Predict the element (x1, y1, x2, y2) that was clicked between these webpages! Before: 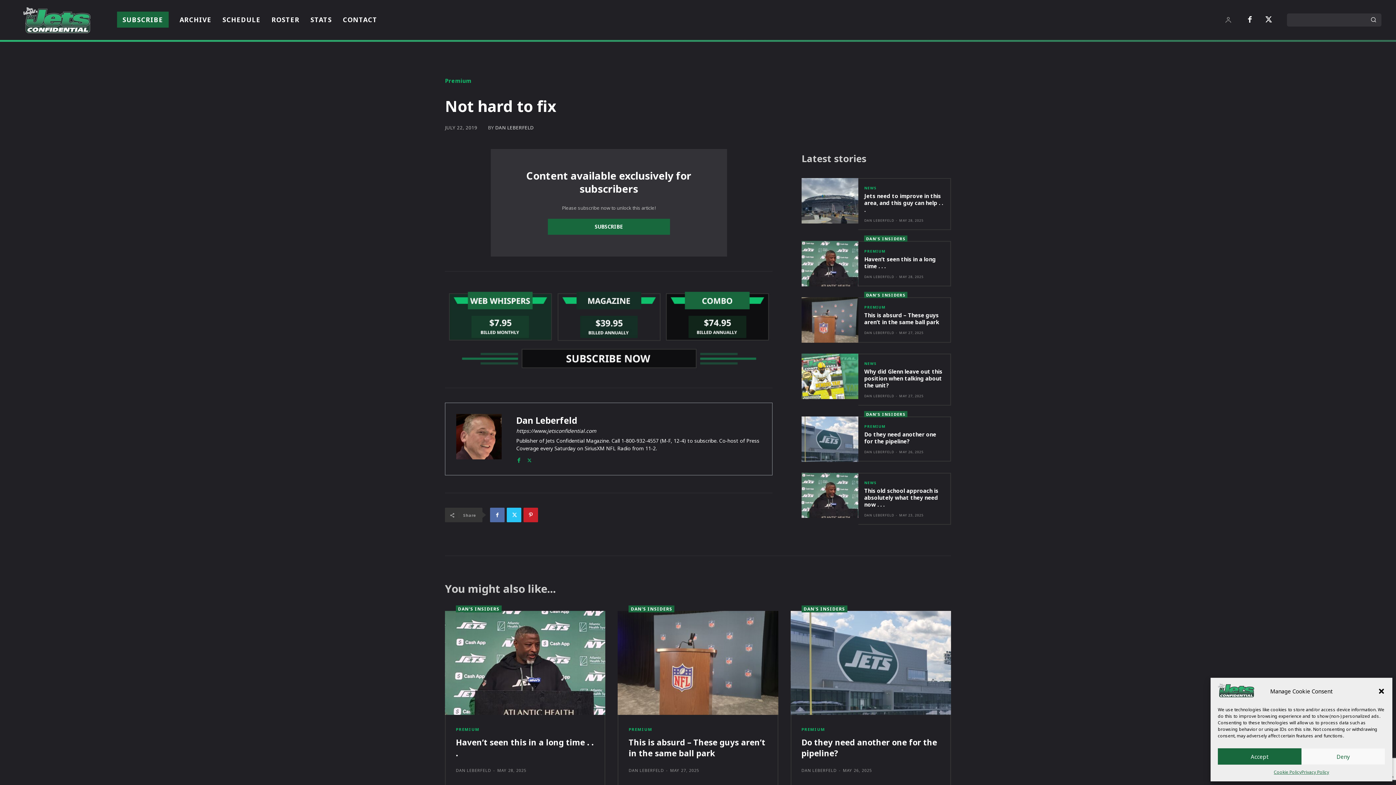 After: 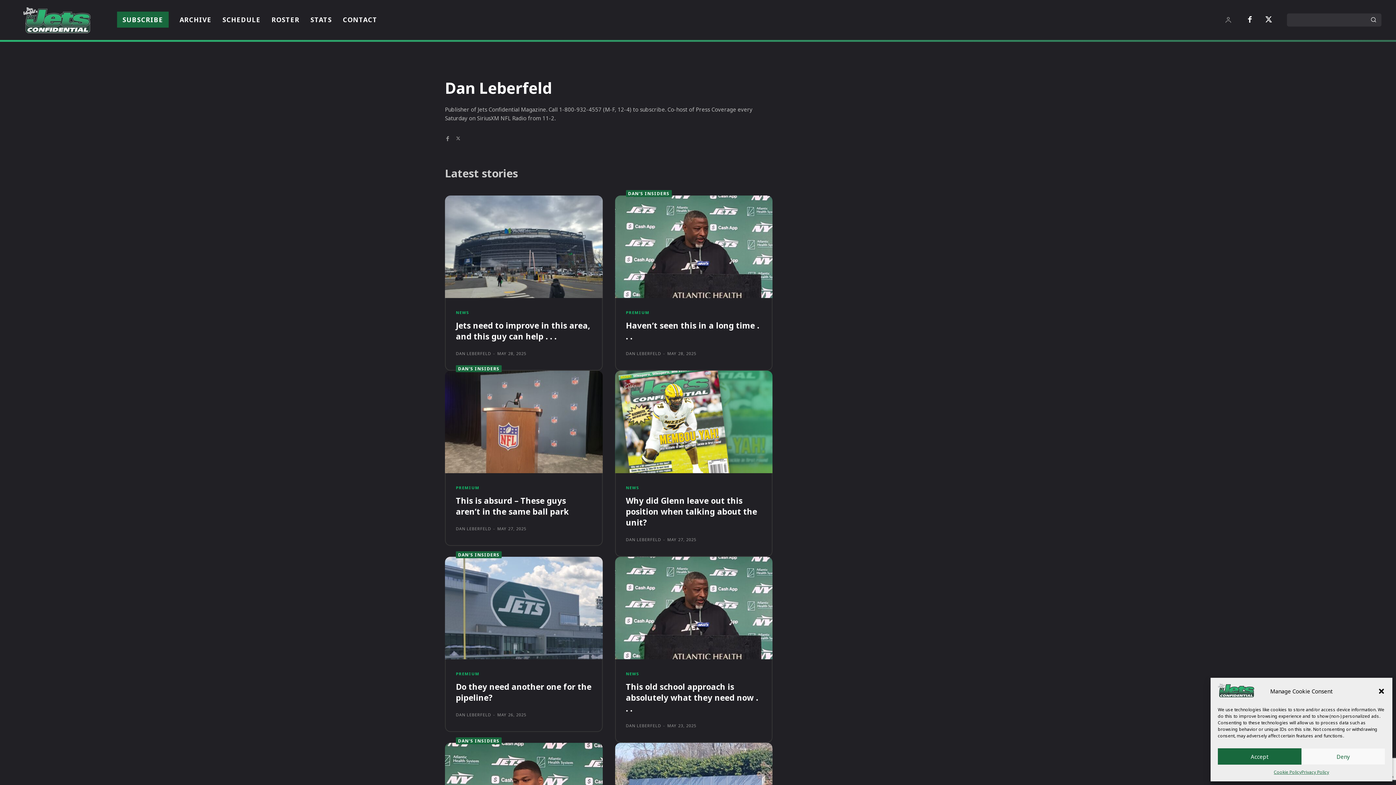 Action: bbox: (801, 768, 836, 773) label: DAN LEBERFELD